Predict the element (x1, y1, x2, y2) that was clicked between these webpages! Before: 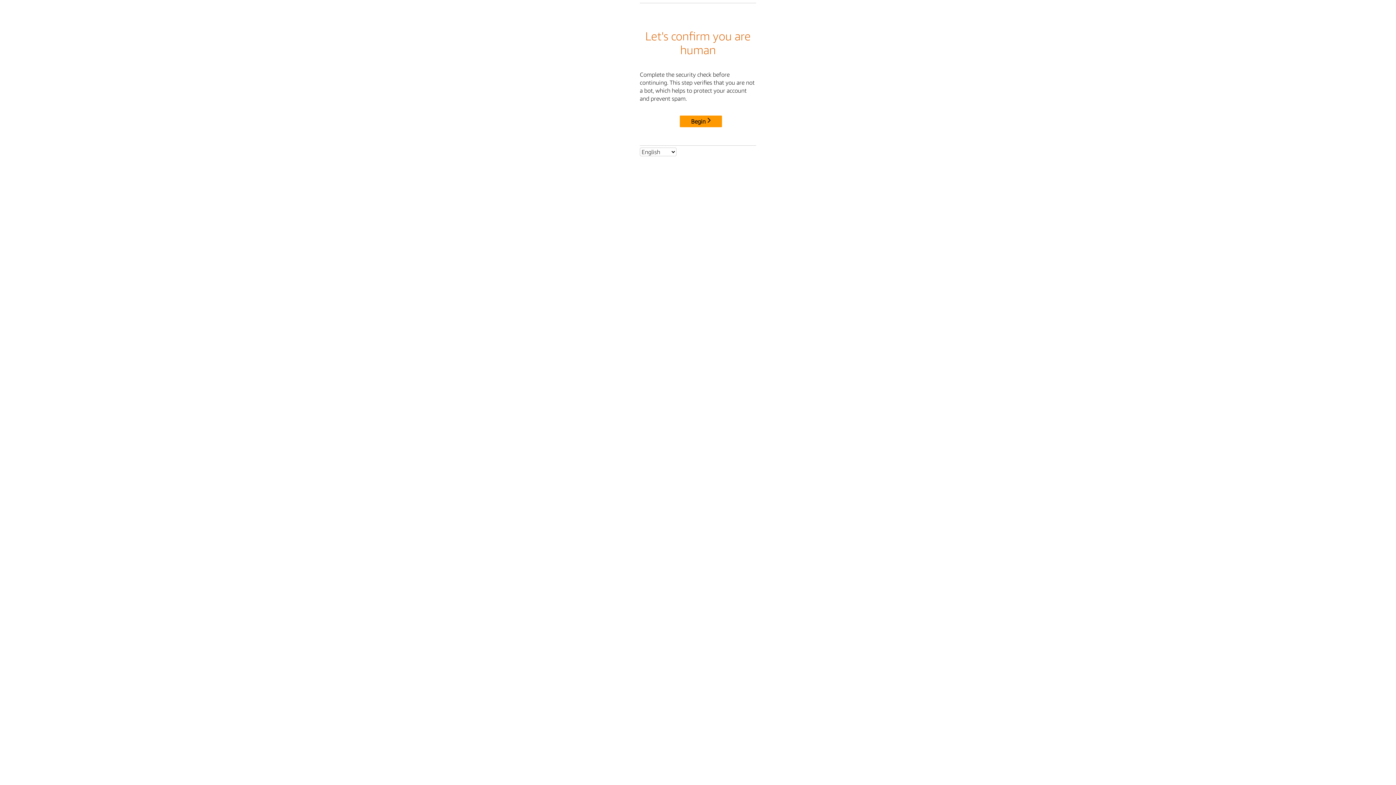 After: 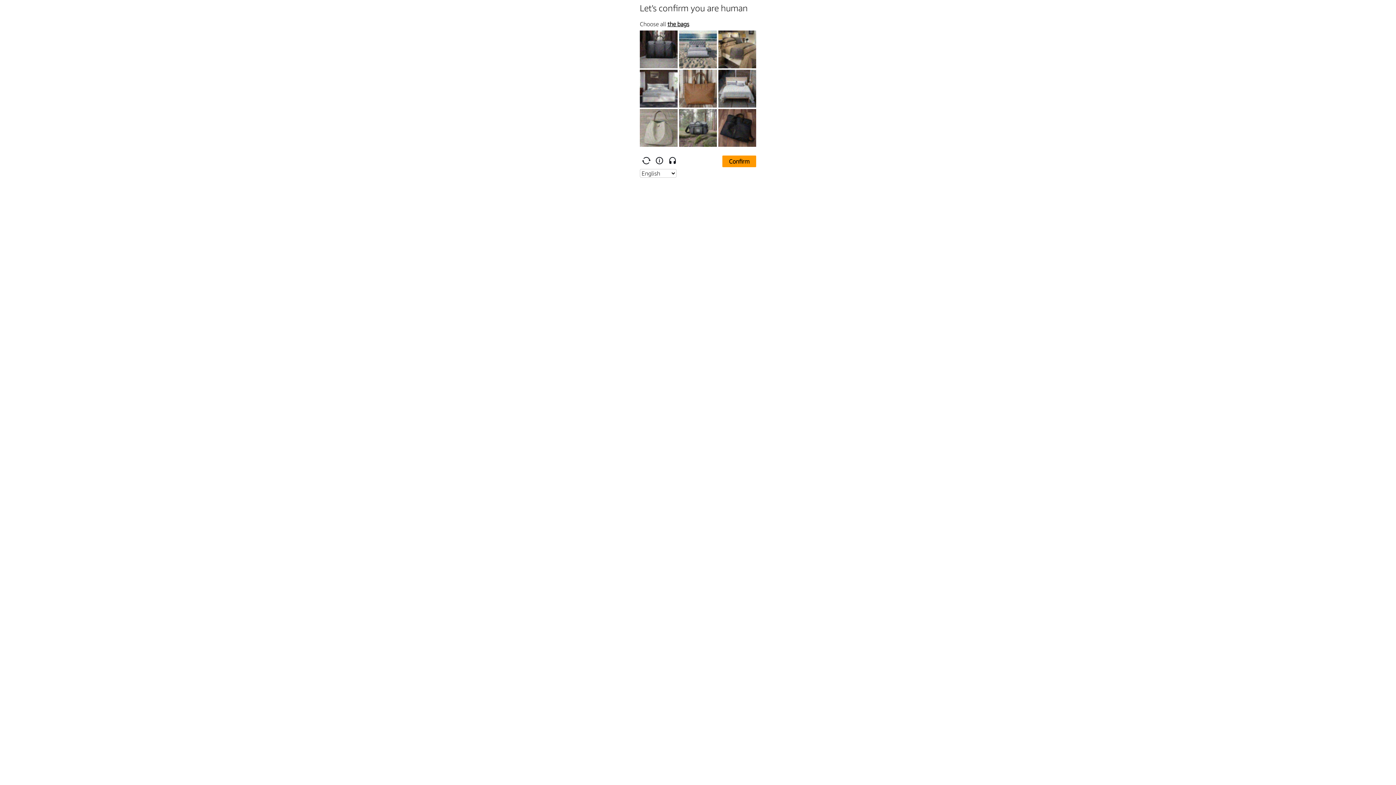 Action: bbox: (680, 115, 722, 127) label: Begin